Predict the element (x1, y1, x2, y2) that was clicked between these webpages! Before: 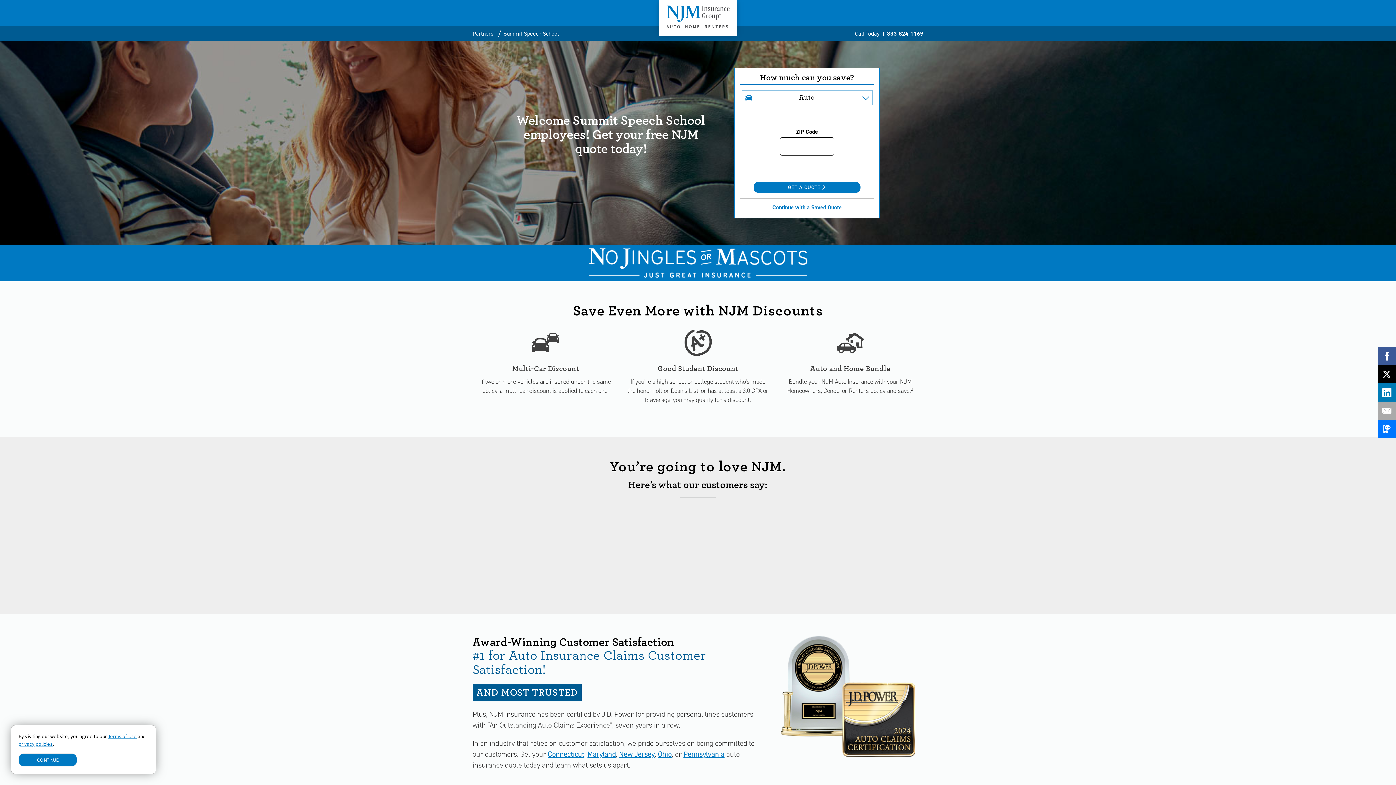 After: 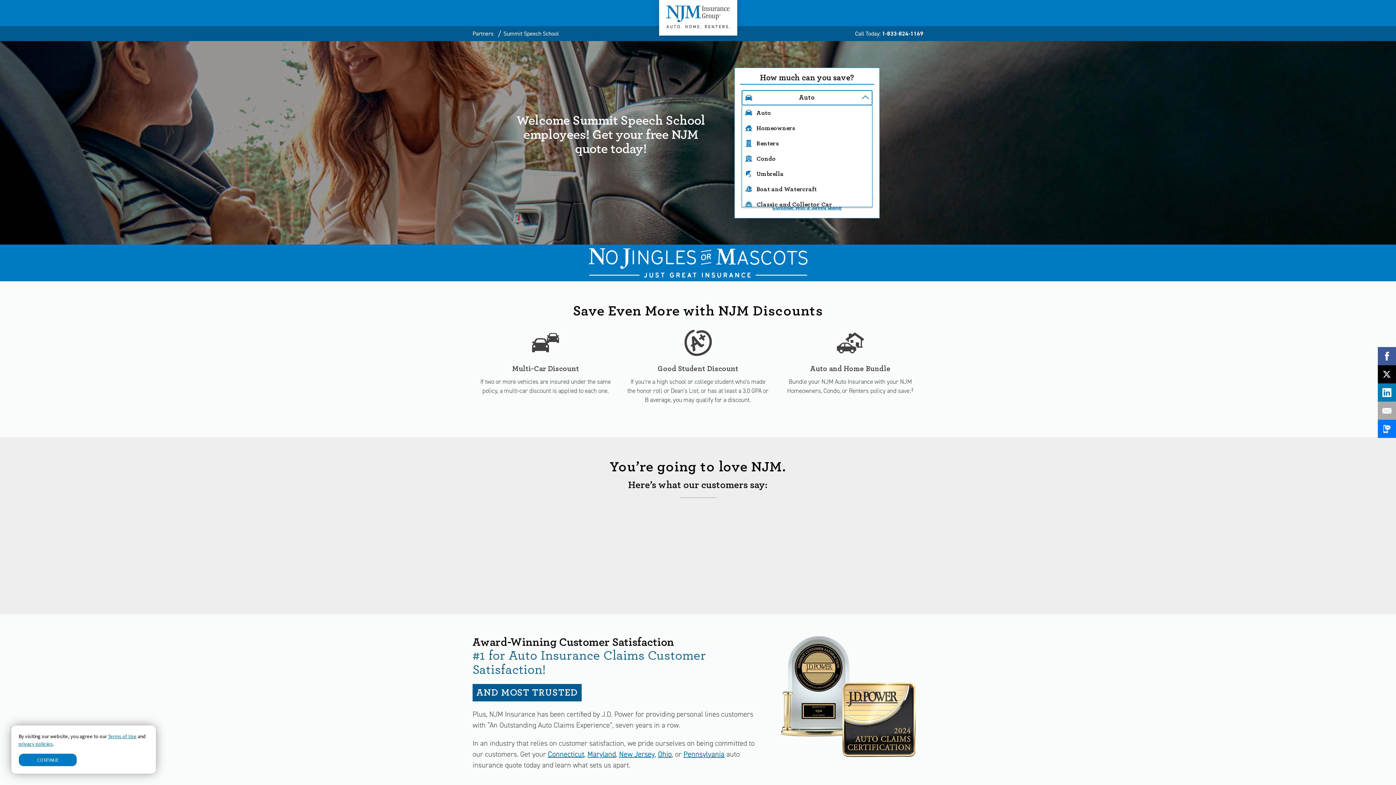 Action: bbox: (742, 90, 872, 104) label: Auto